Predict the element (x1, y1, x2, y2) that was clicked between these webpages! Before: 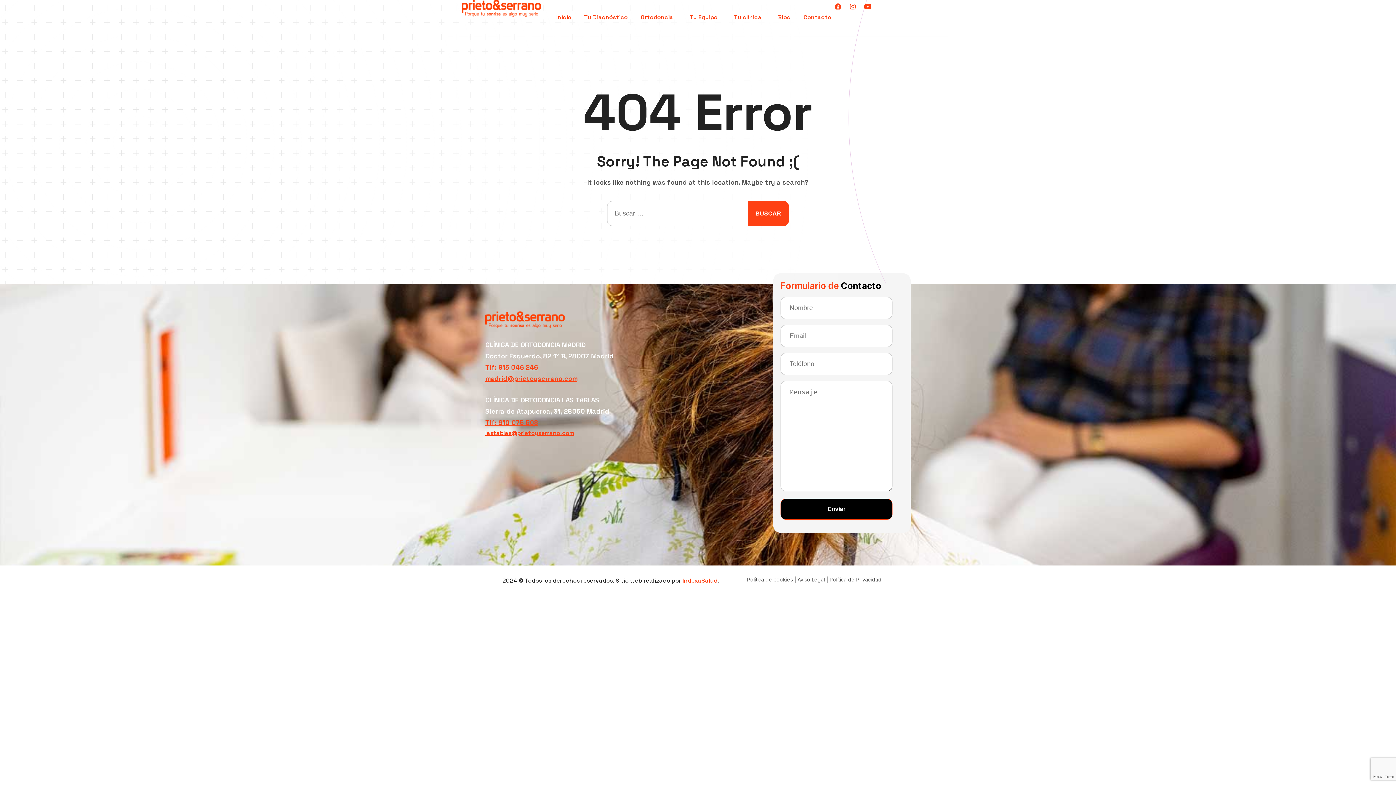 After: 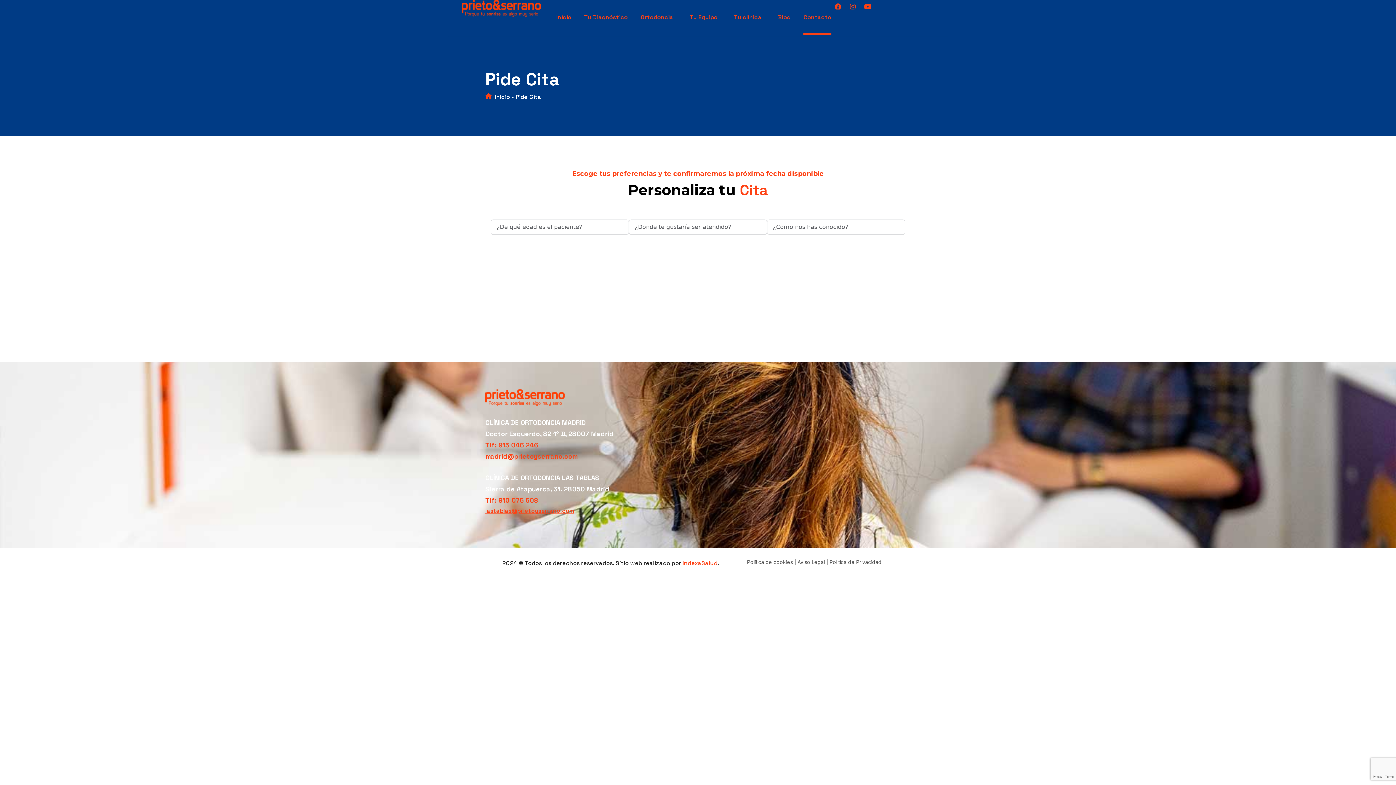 Action: bbox: (803, 0, 831, 34) label: Contacto